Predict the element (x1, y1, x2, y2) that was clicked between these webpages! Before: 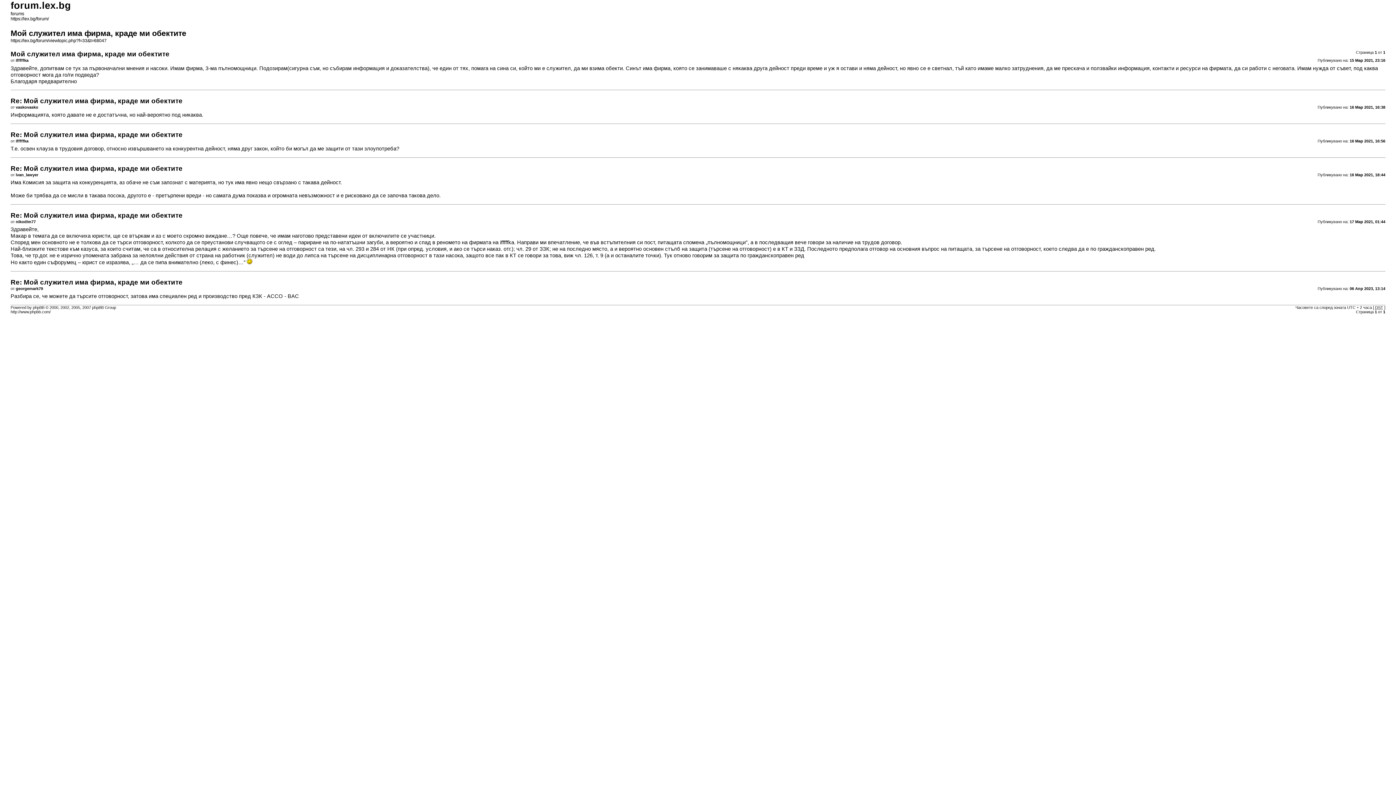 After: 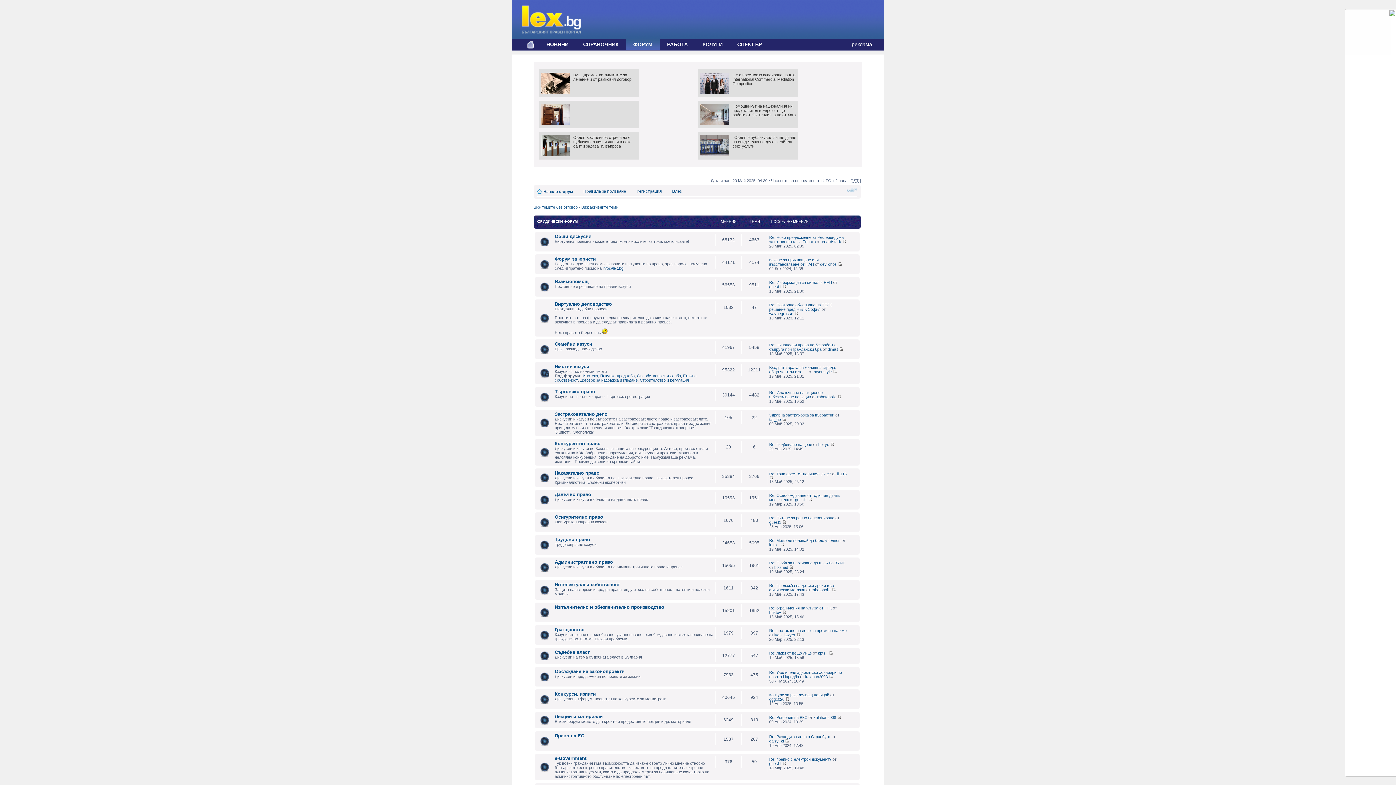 Action: bbox: (10, 16, 48, 21) label: https://lex.bg/forum/